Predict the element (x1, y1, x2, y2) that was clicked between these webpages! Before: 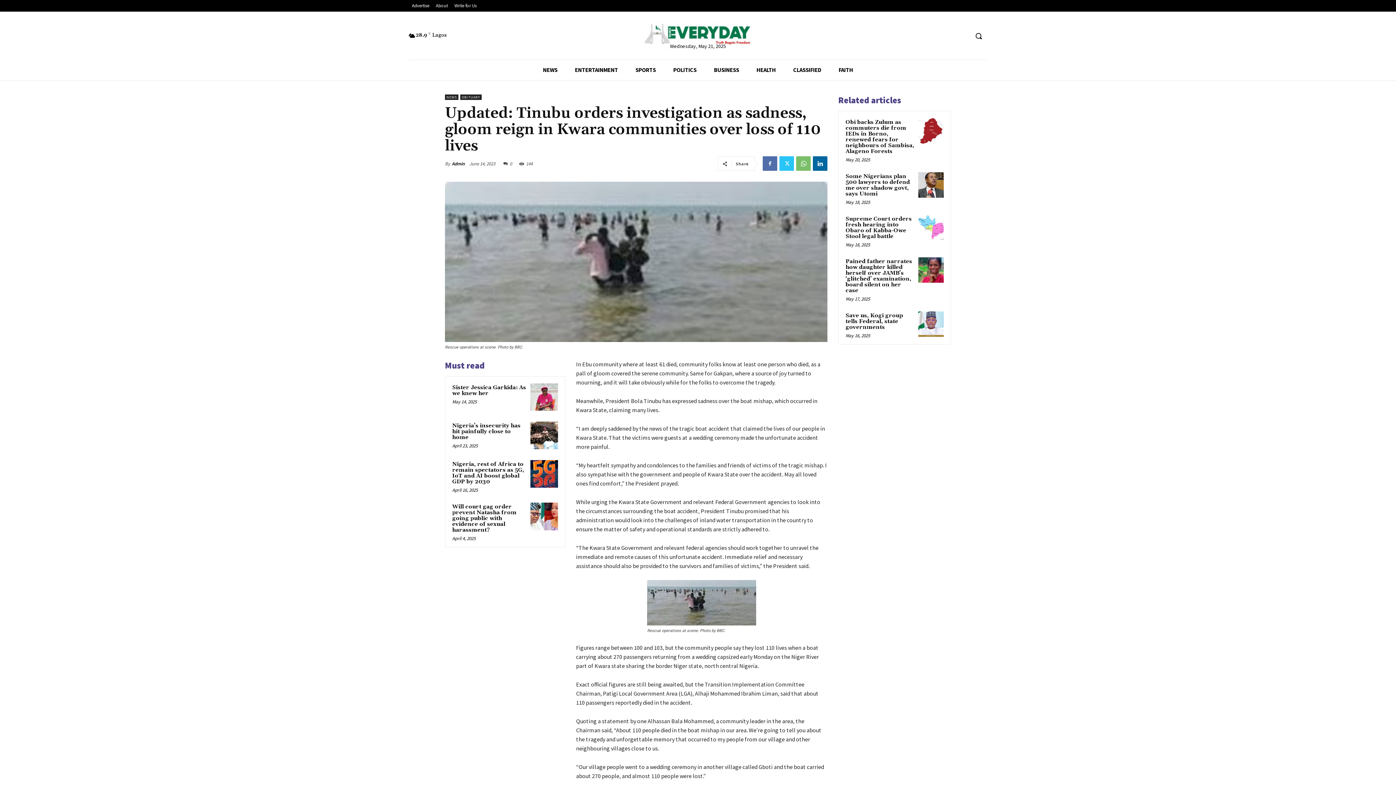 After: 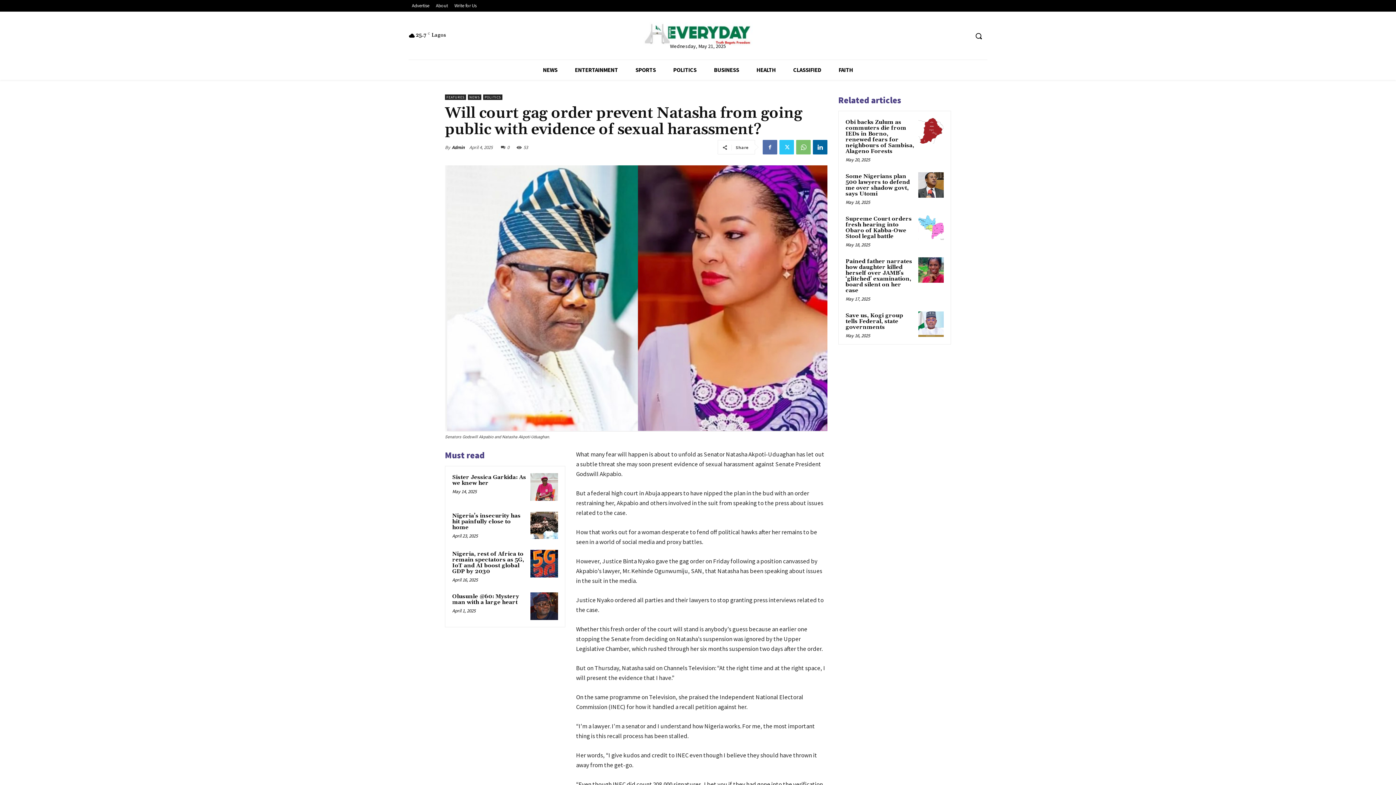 Action: bbox: (452, 503, 516, 533) label: Will court gag order prevent Natasha from going public with evidence of sexual harassment?